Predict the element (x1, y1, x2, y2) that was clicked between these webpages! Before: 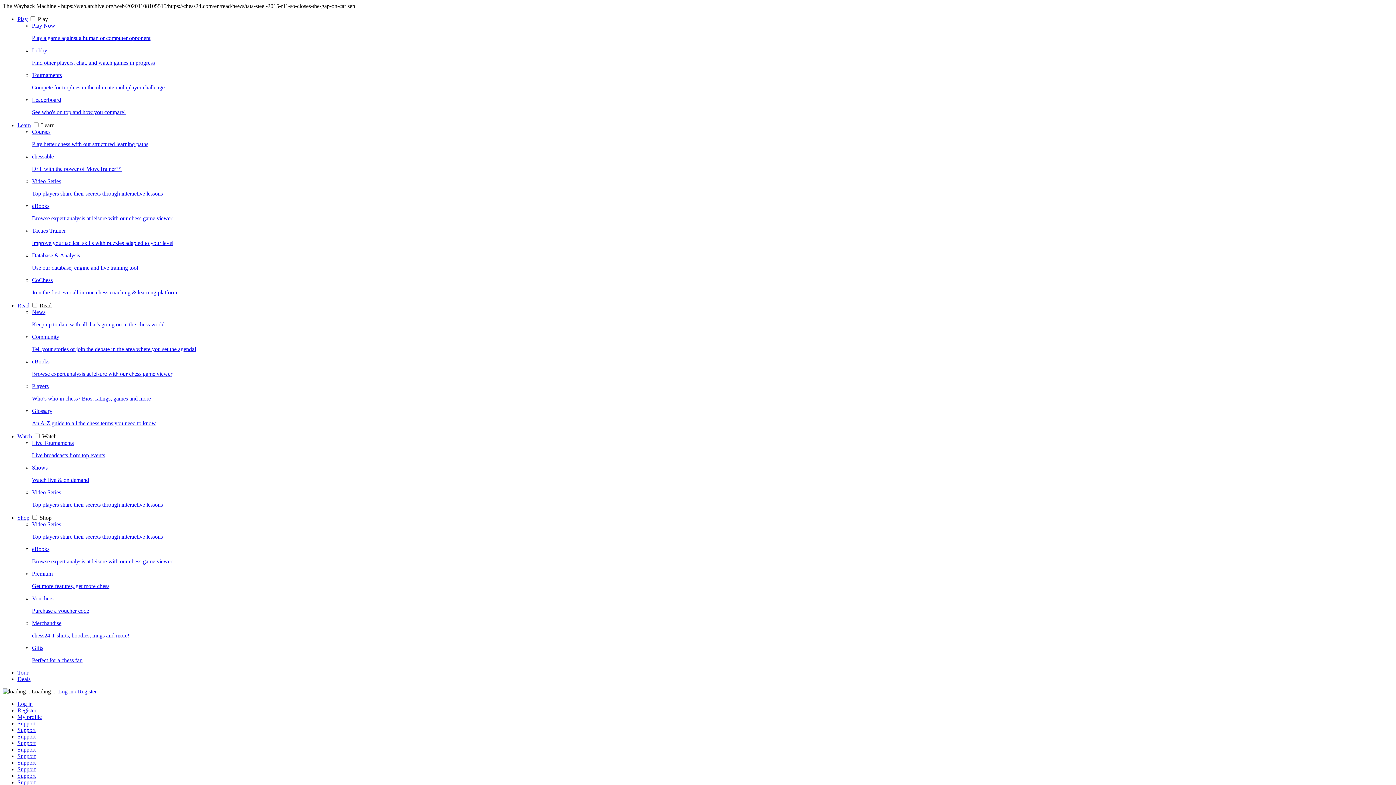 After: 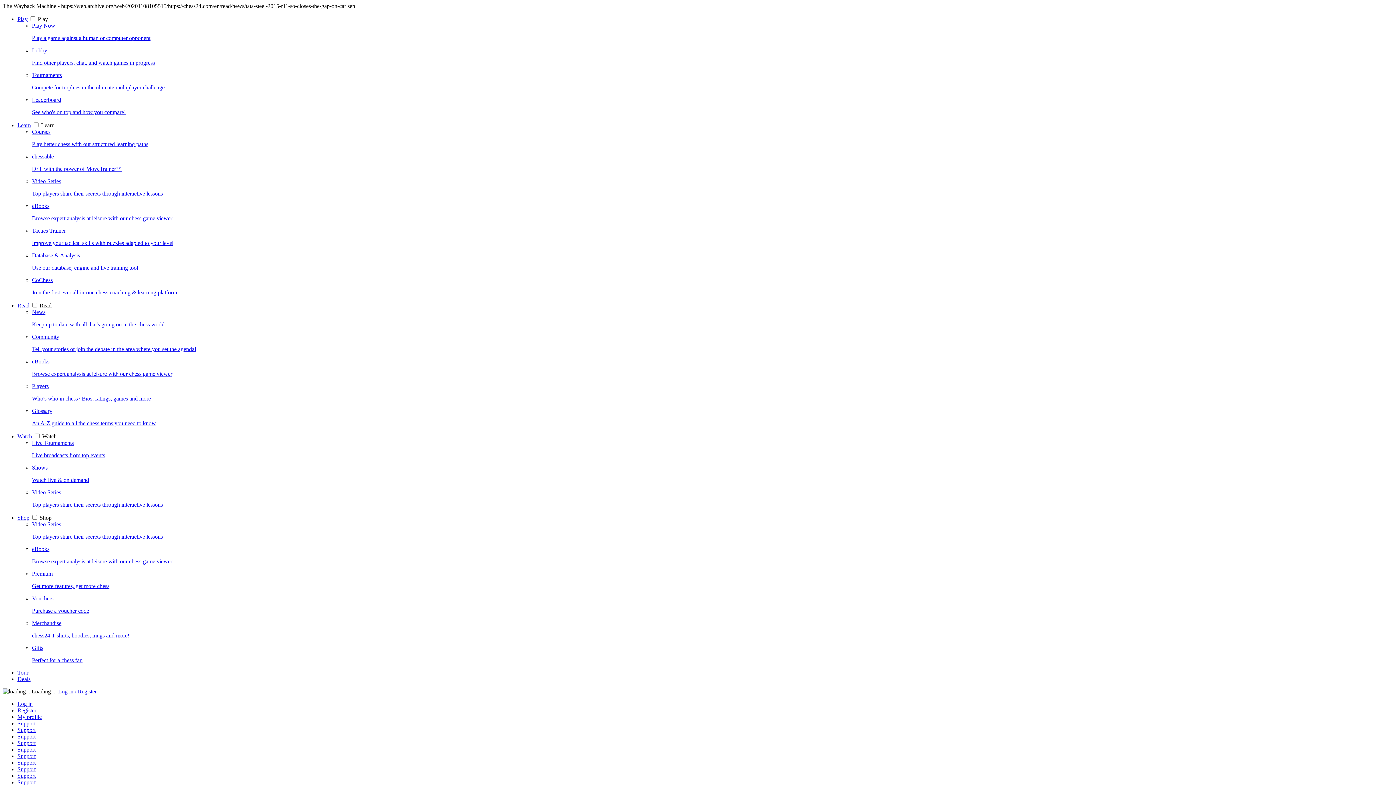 Action: label: Deals bbox: (17, 676, 30, 682)